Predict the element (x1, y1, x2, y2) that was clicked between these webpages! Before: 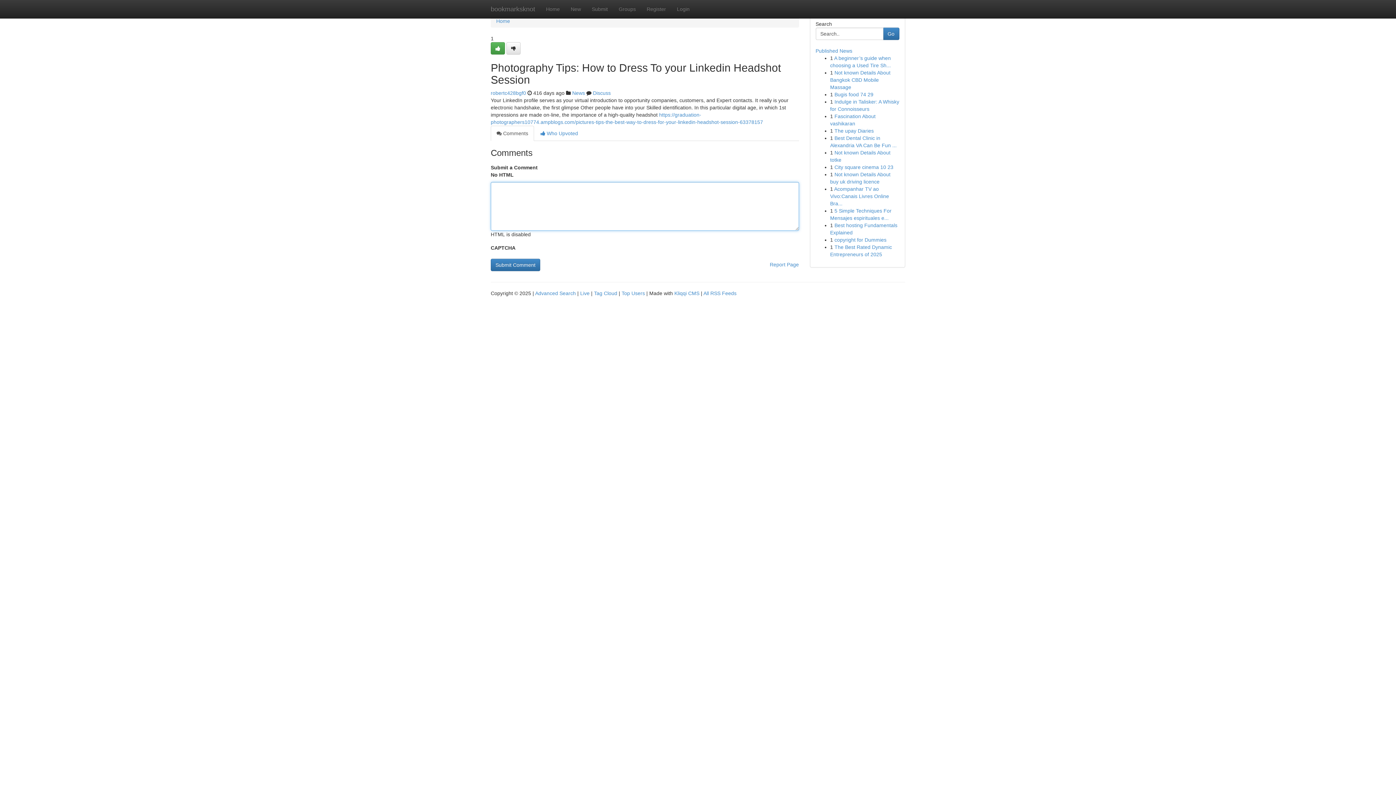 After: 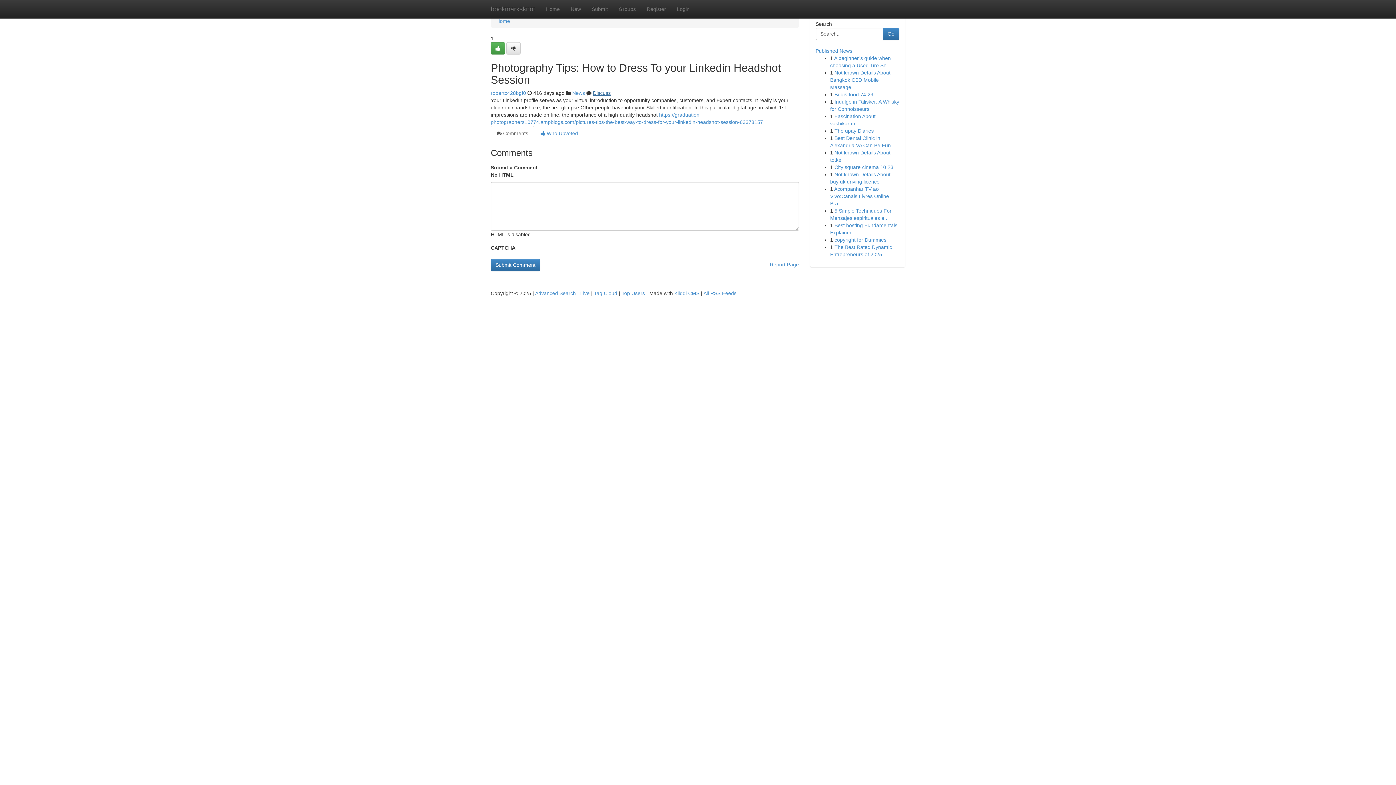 Action: label: Discuss bbox: (593, 90, 610, 96)